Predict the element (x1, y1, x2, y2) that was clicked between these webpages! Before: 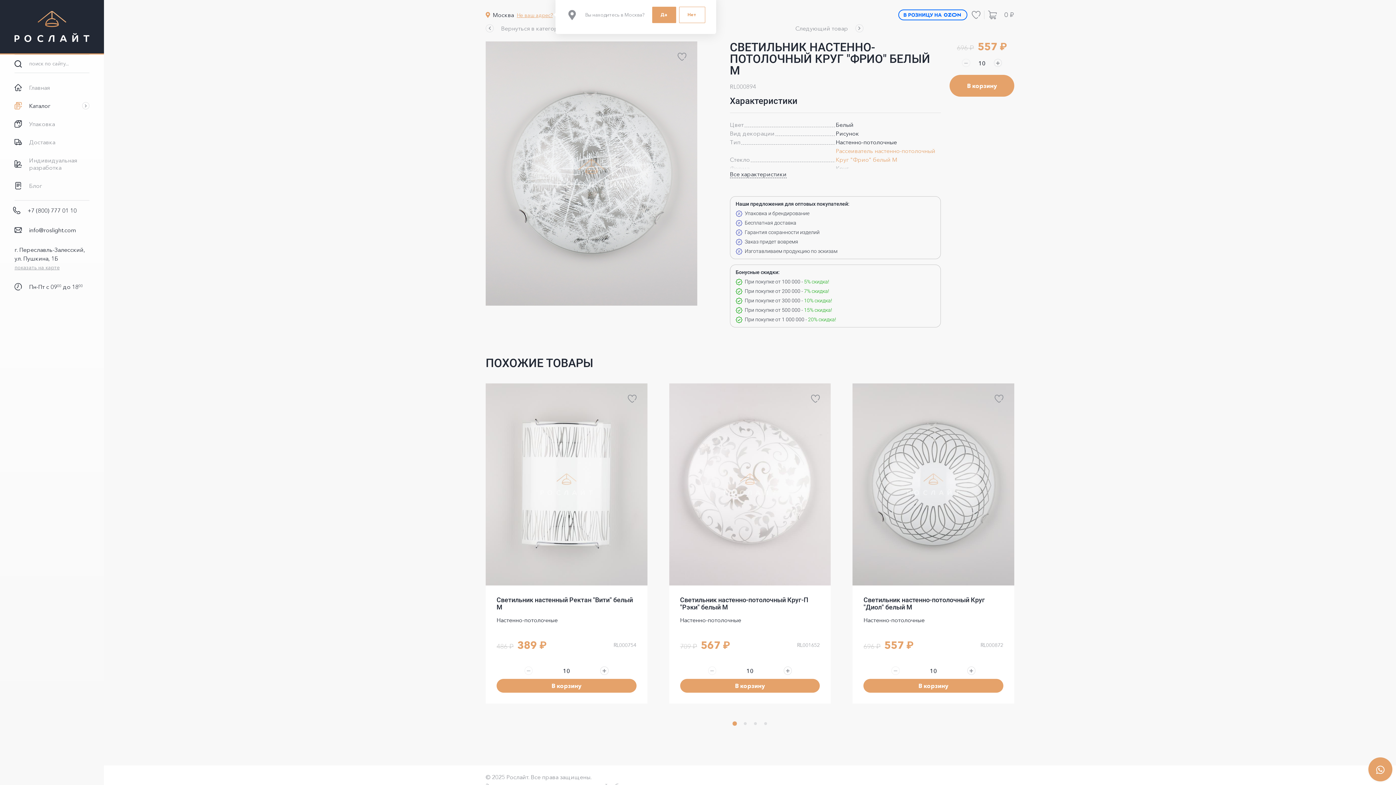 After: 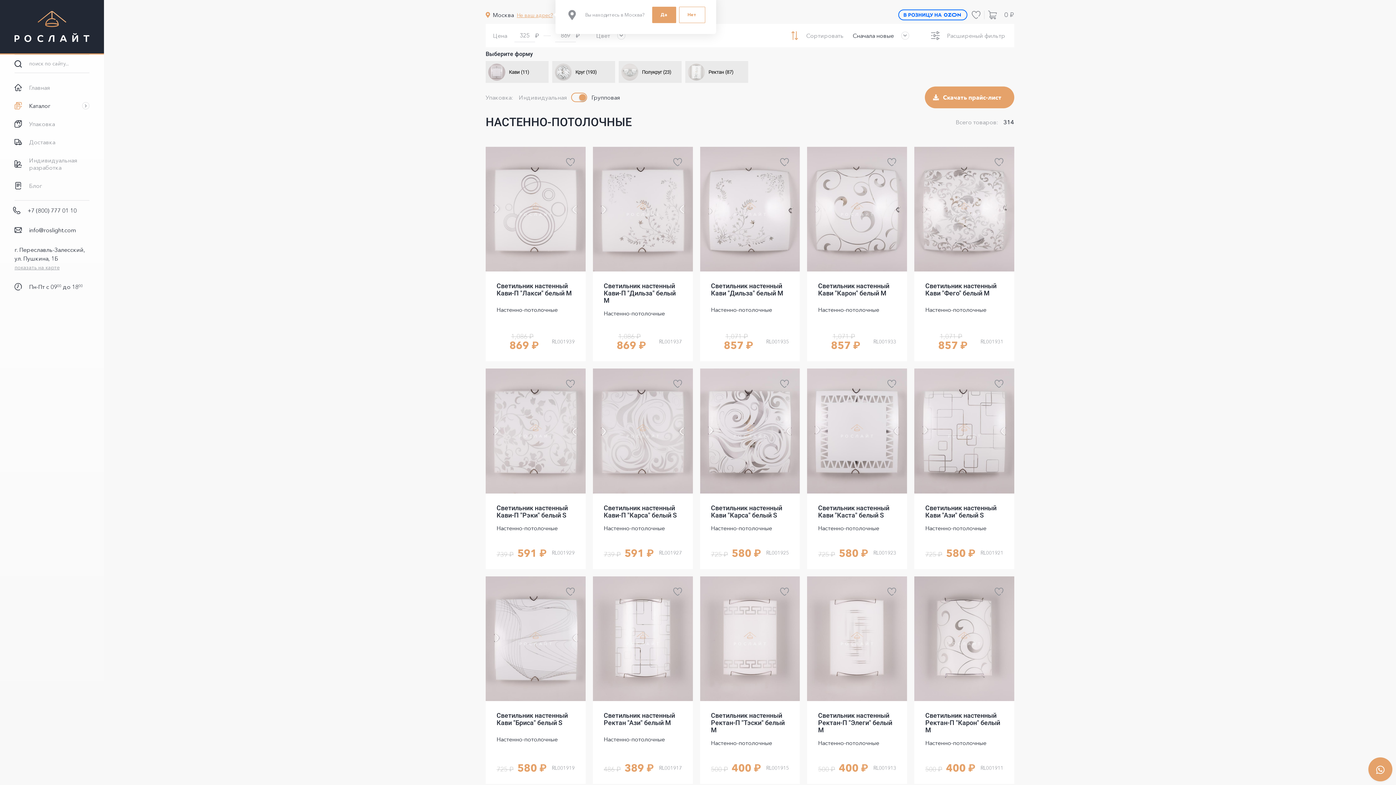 Action: bbox: (485, 24, 566, 32) label: Вернуться в категорию